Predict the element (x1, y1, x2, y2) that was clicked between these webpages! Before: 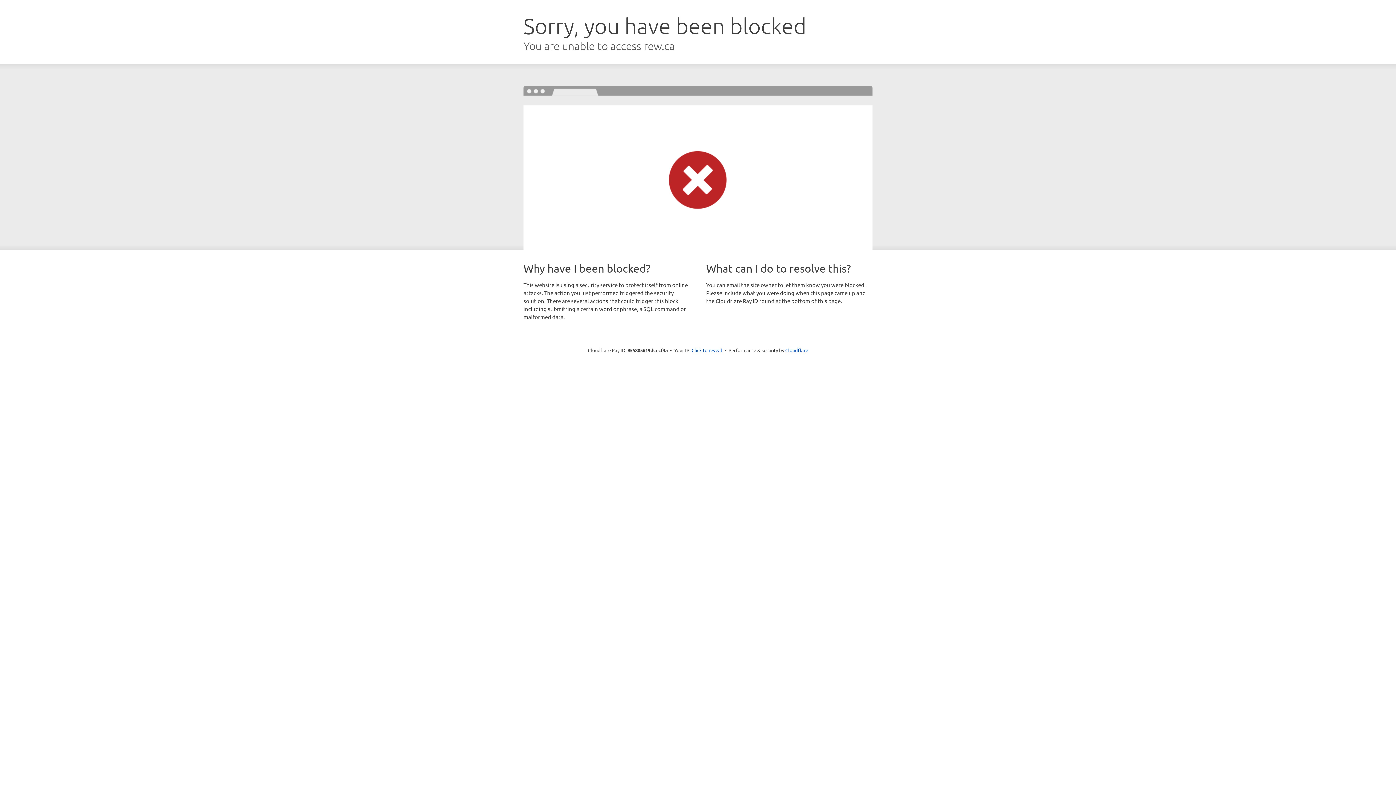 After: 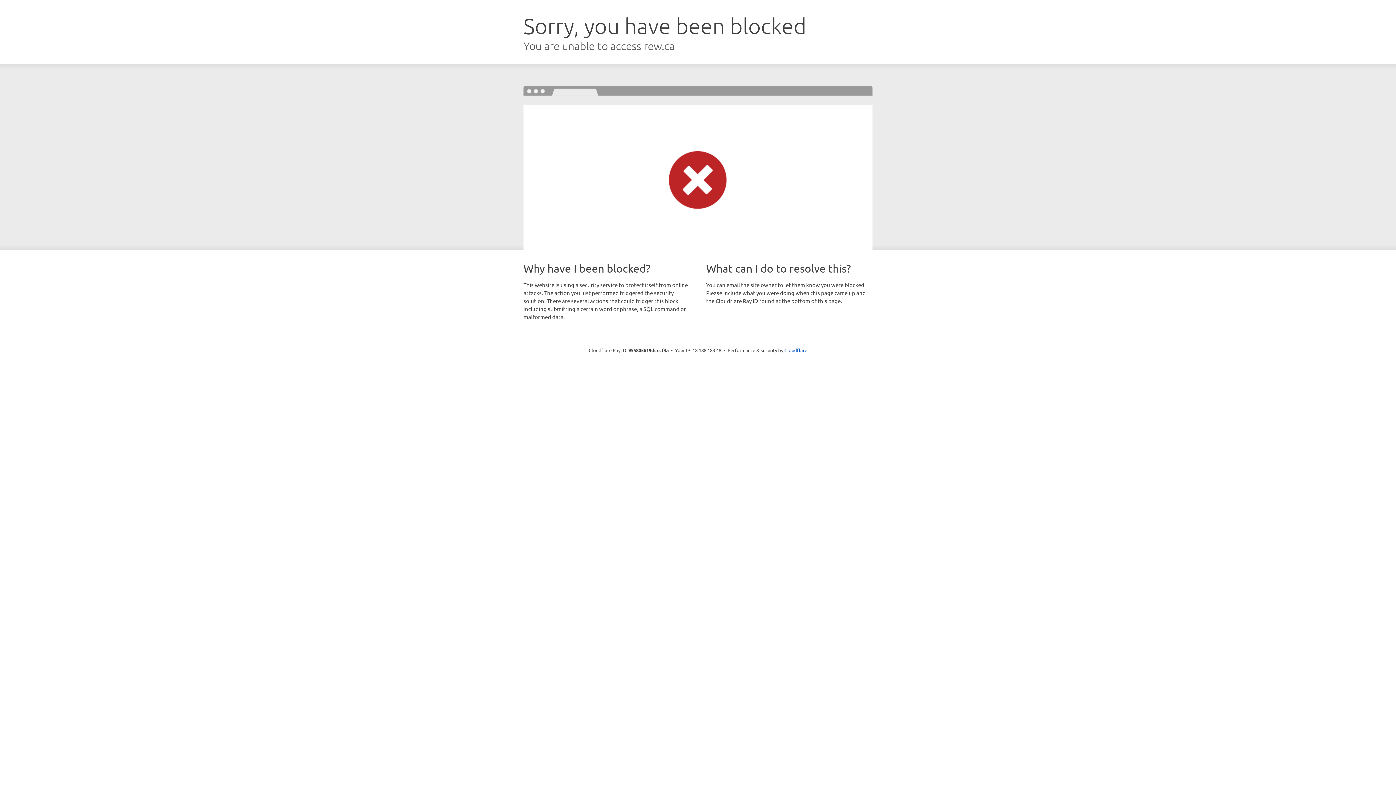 Action: bbox: (691, 346, 722, 353) label: Click to reveal